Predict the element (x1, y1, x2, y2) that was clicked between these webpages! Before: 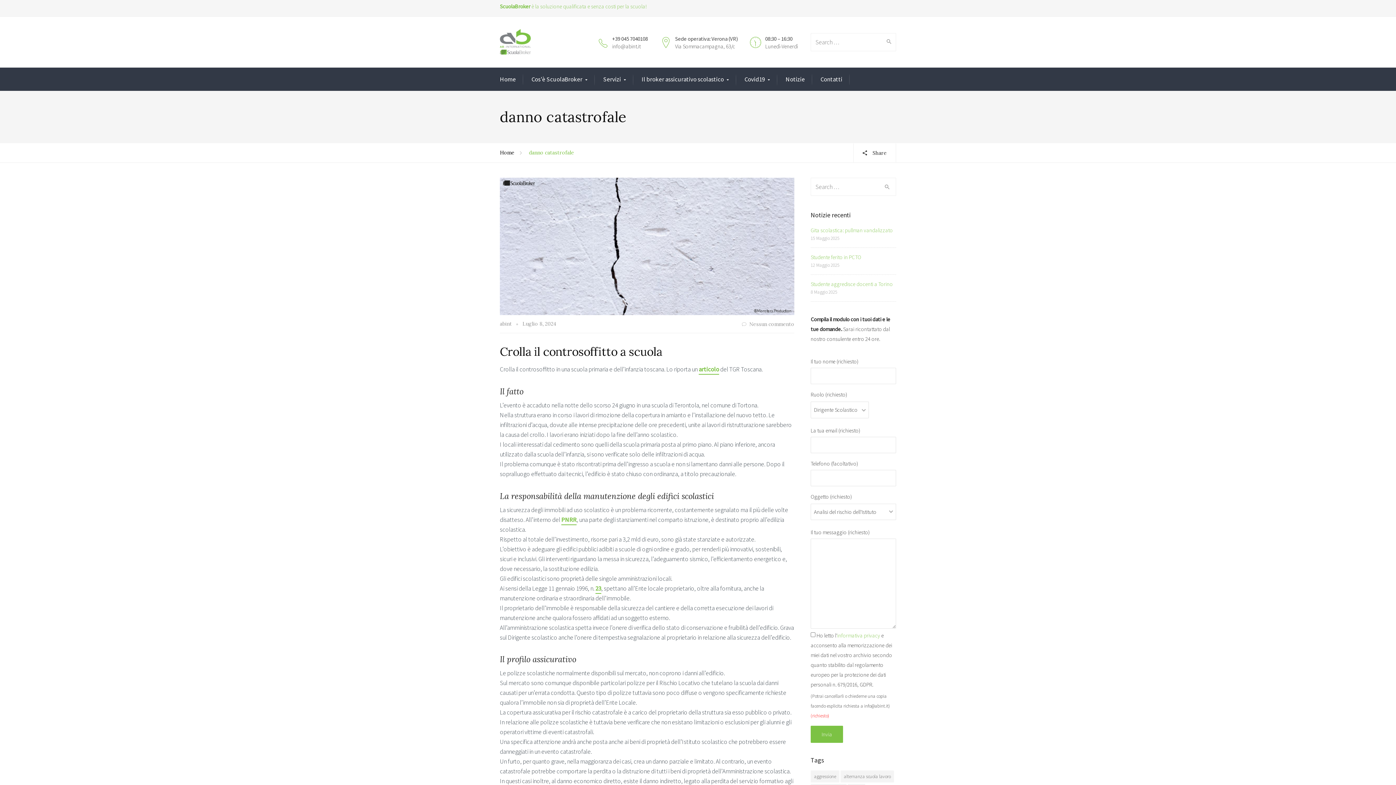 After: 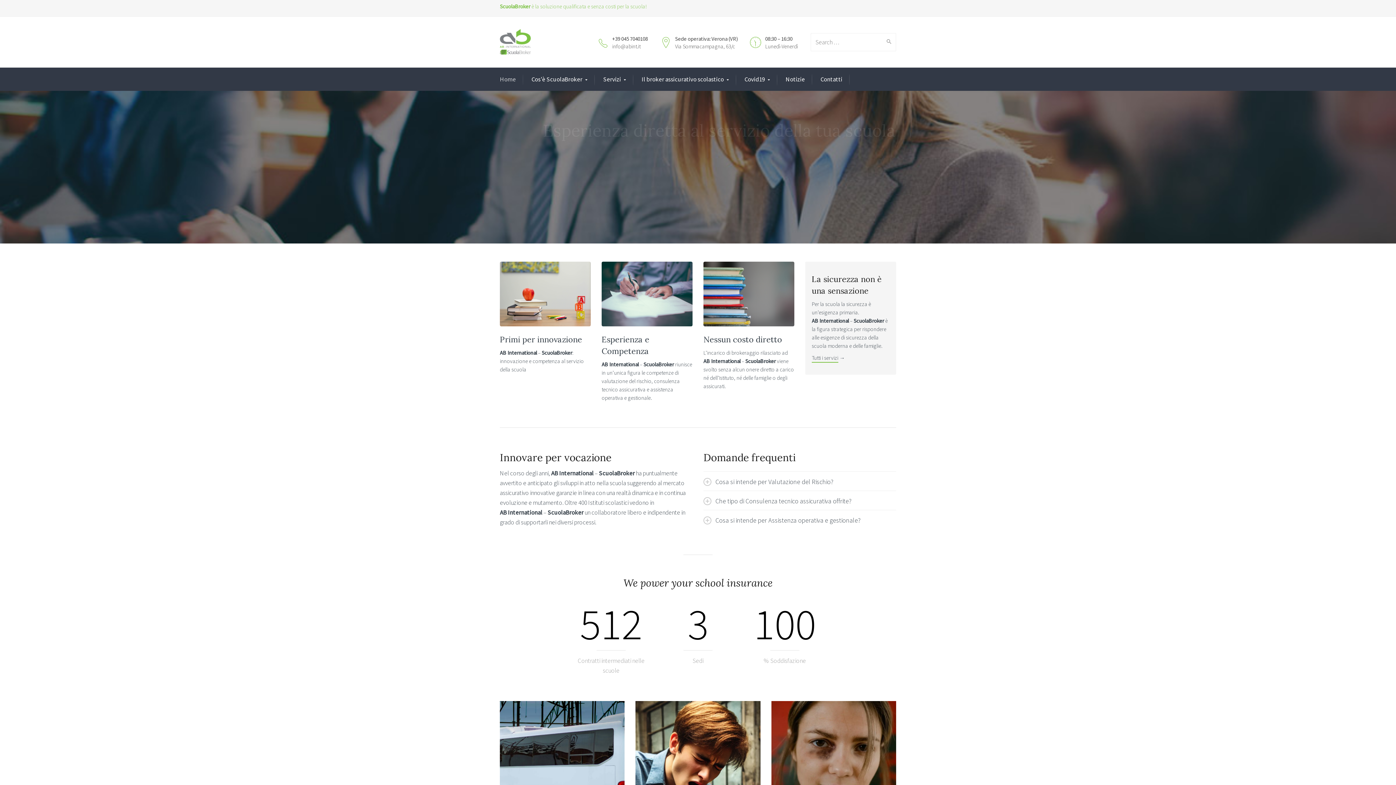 Action: label: Home bbox: (500, 74, 516, 84)